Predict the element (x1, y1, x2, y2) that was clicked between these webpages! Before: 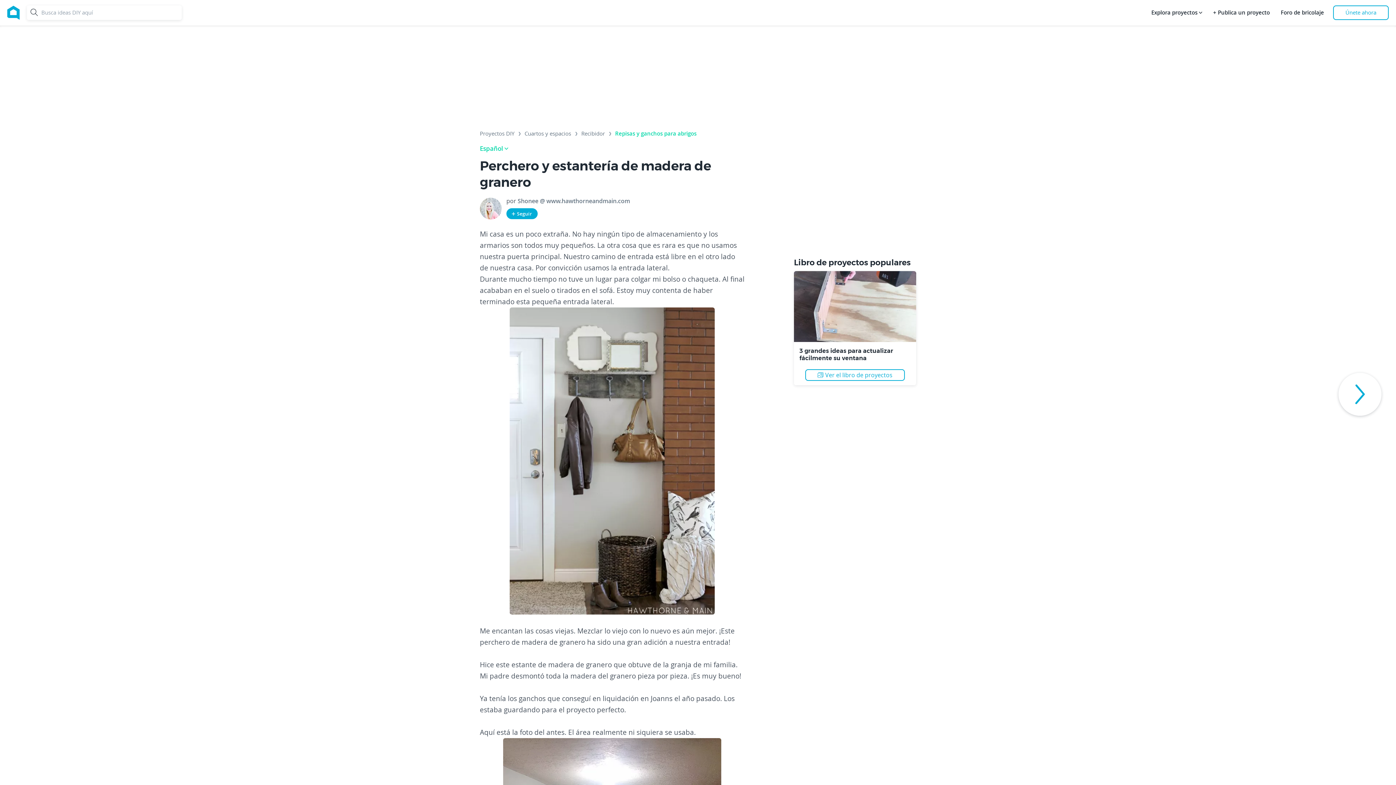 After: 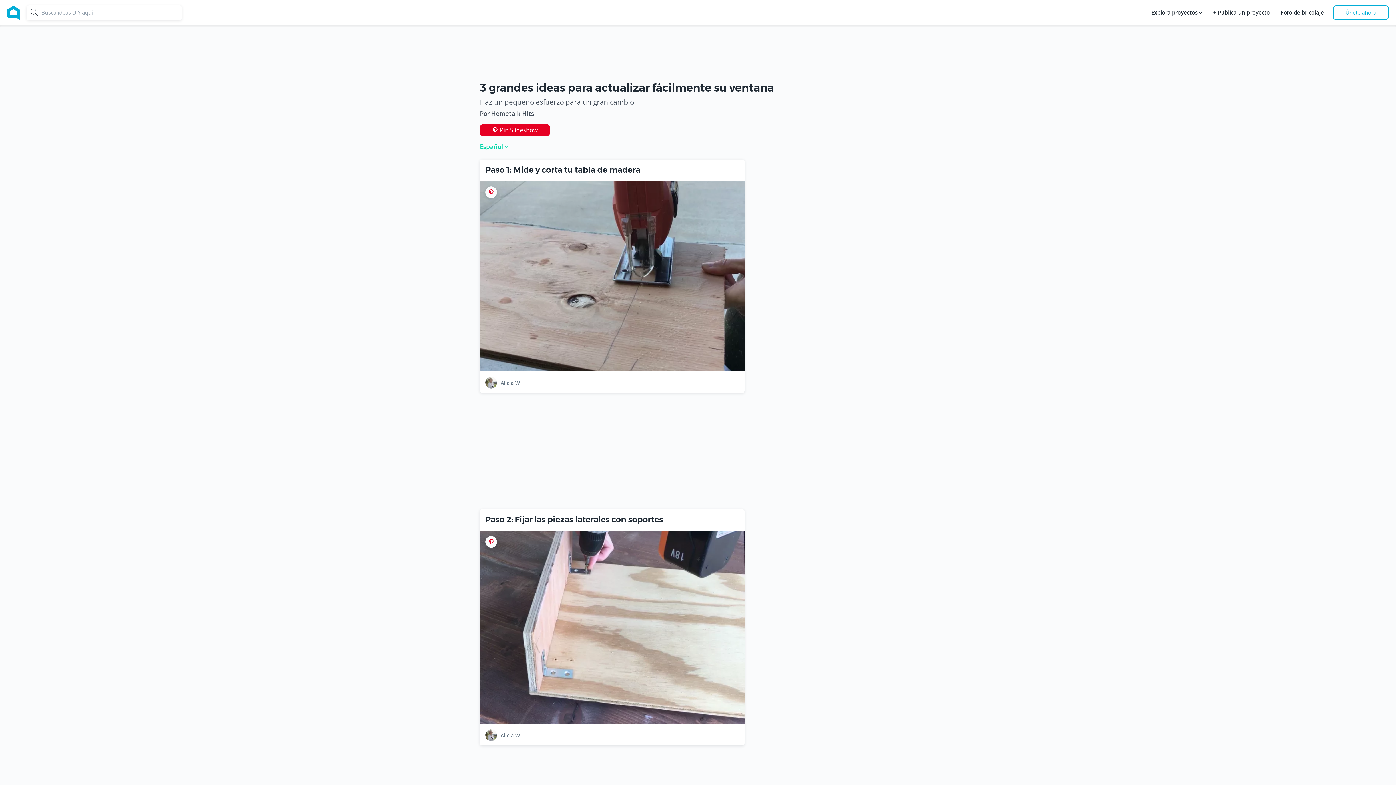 Action: bbox: (799, 347, 893, 361) label: 3 grandes ideas para actualizar fácilmente su ventana